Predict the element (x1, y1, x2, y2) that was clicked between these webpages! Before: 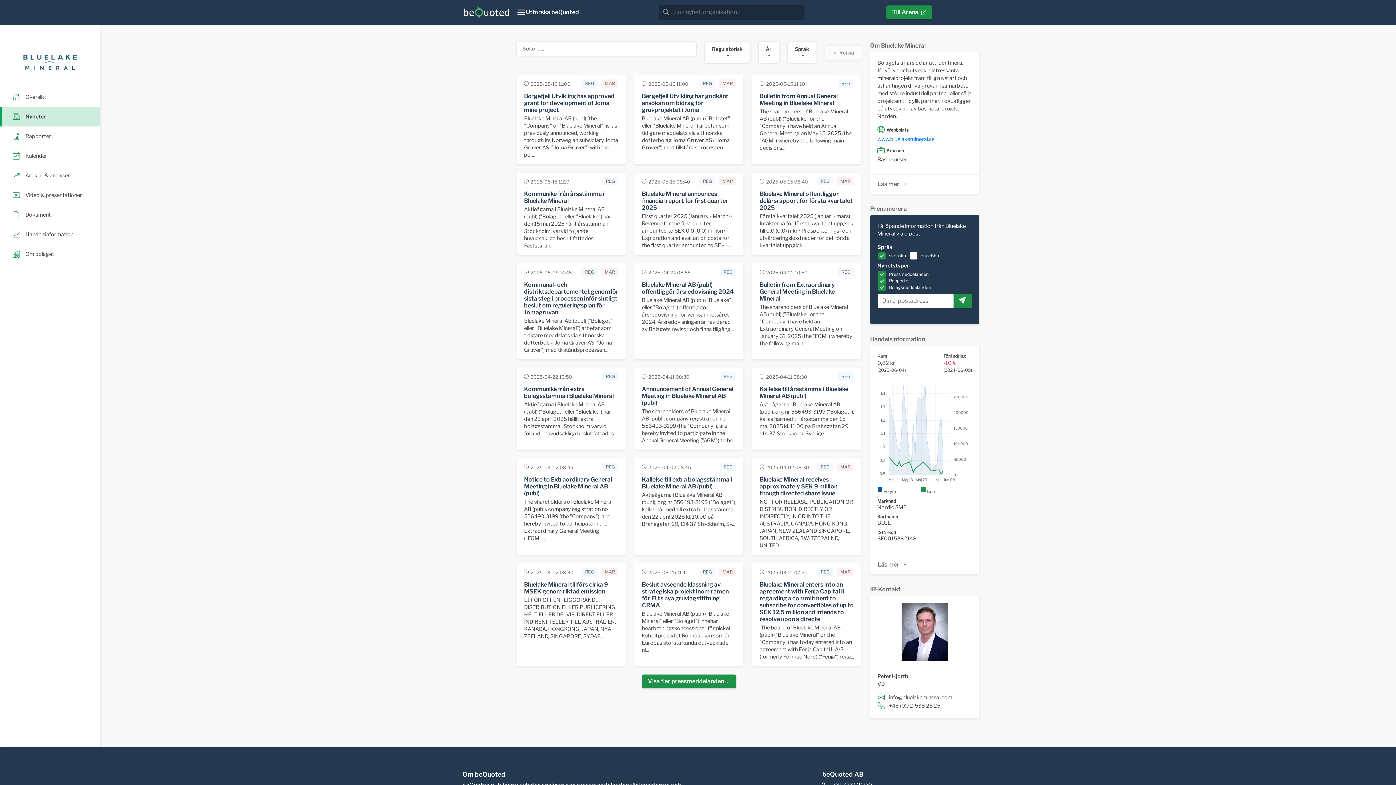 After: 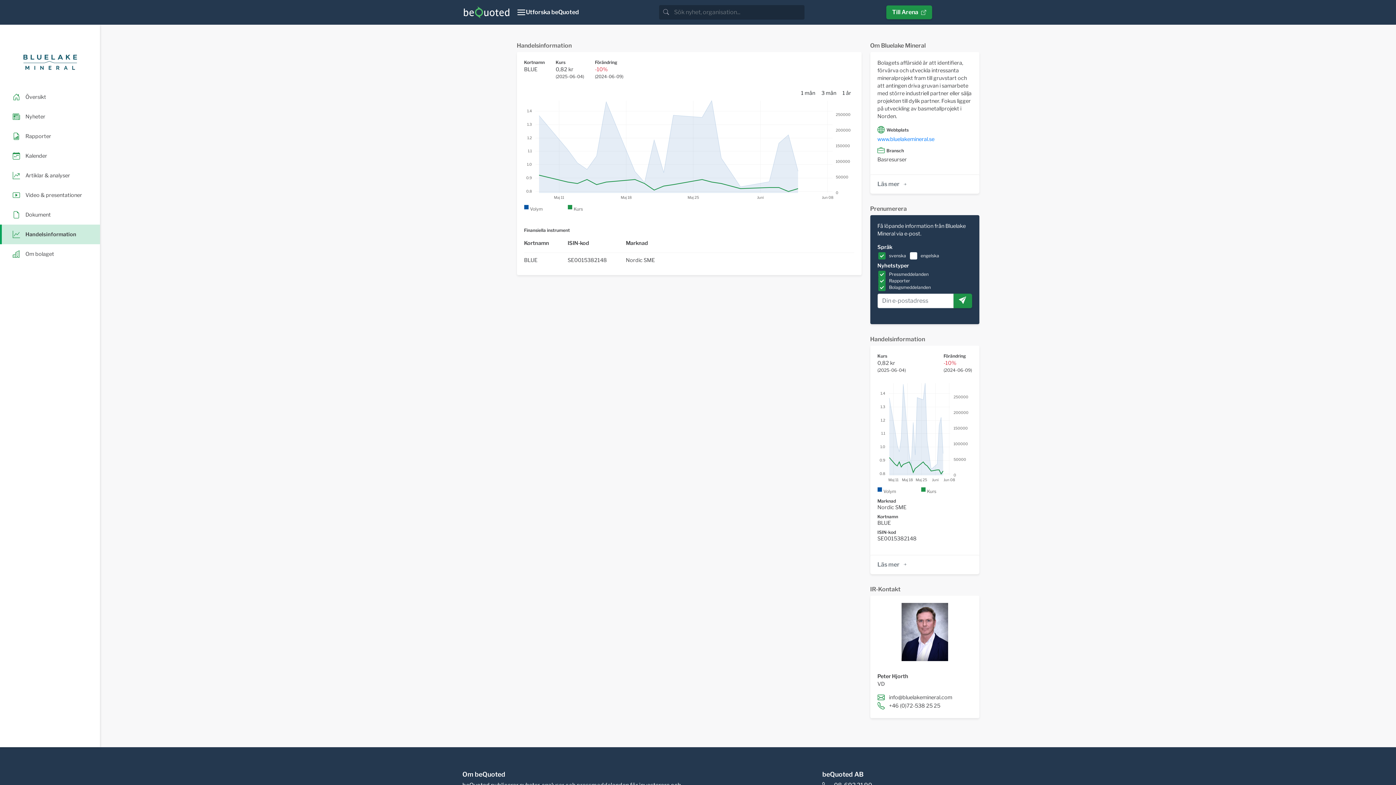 Action: label: Handelsinformation bbox: (12, 229, 89, 240)